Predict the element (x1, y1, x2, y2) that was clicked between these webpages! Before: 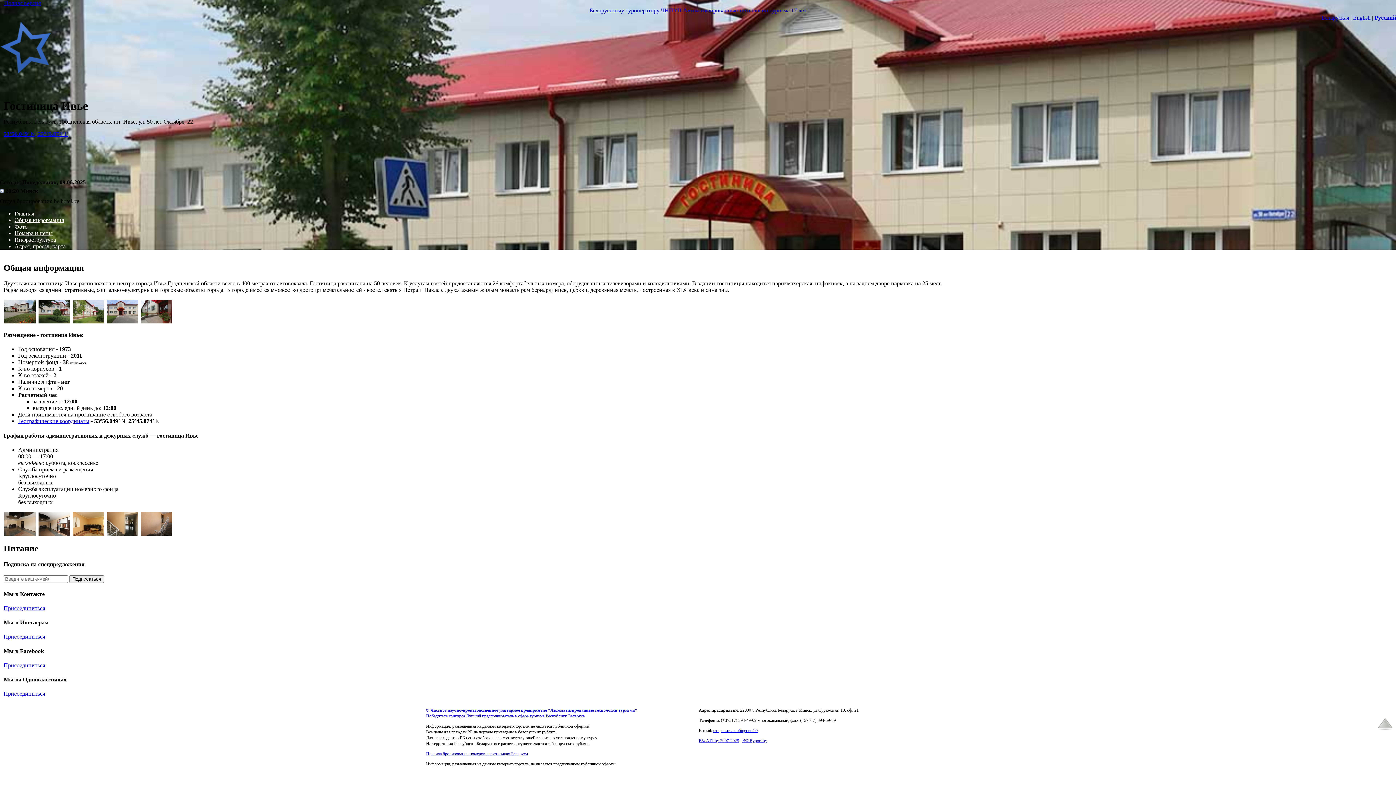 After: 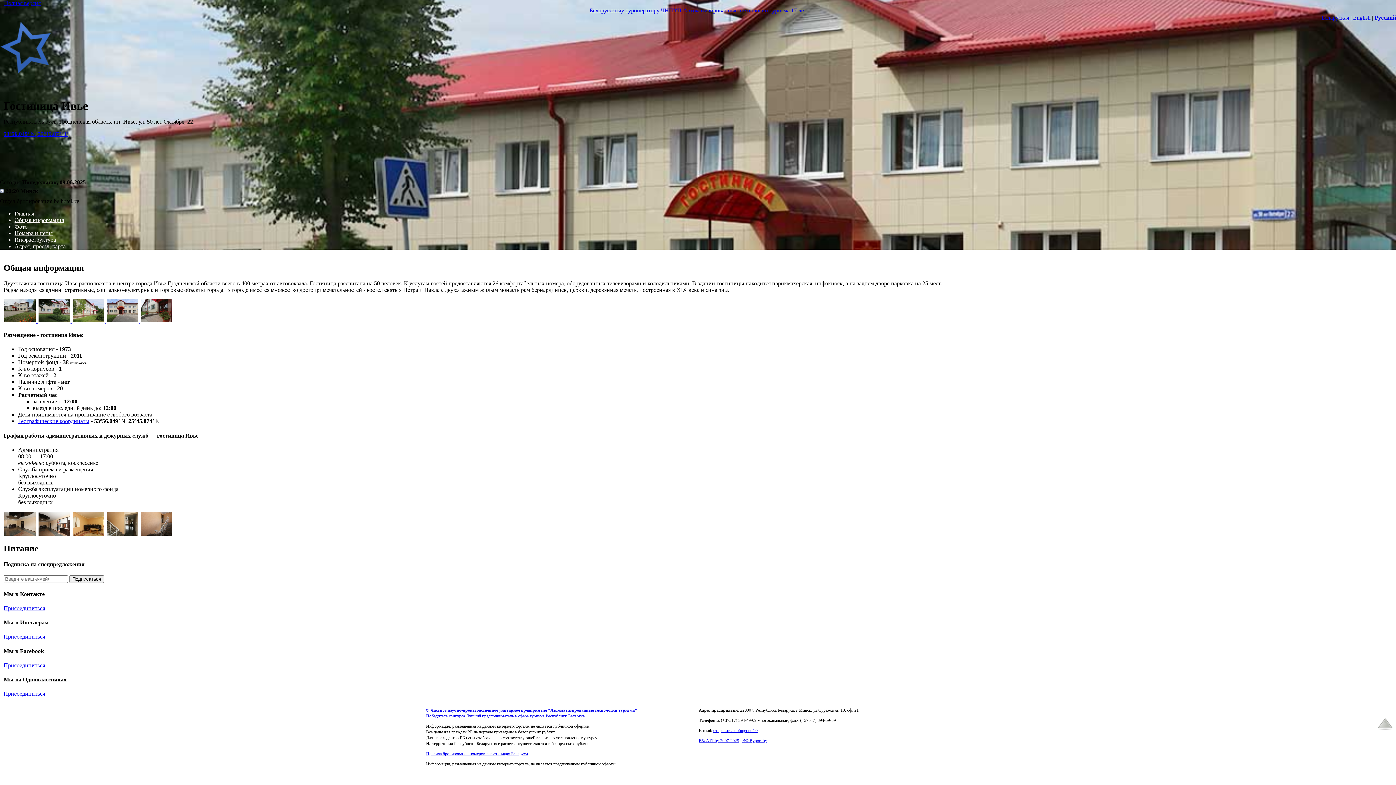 Action: label:   bbox: (36, 319, 70, 325)